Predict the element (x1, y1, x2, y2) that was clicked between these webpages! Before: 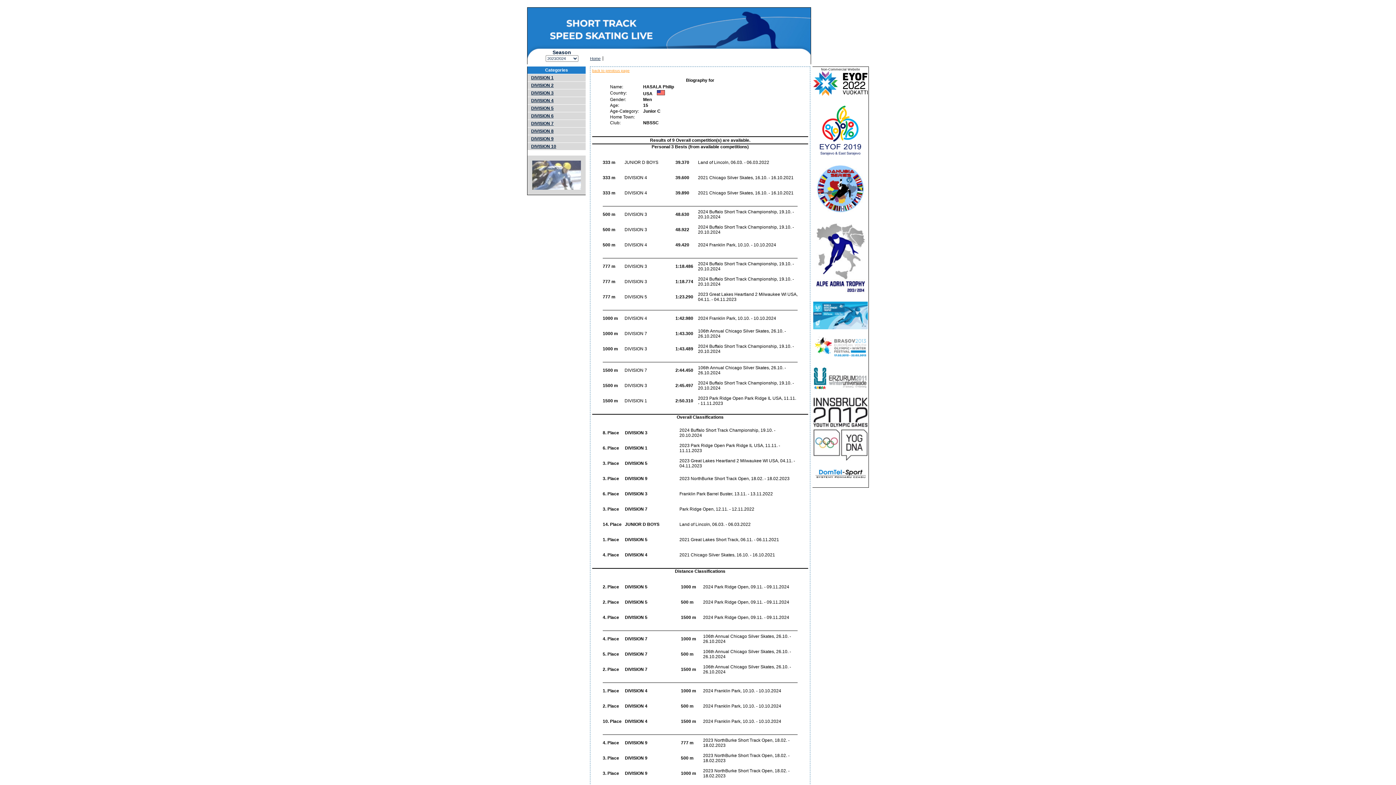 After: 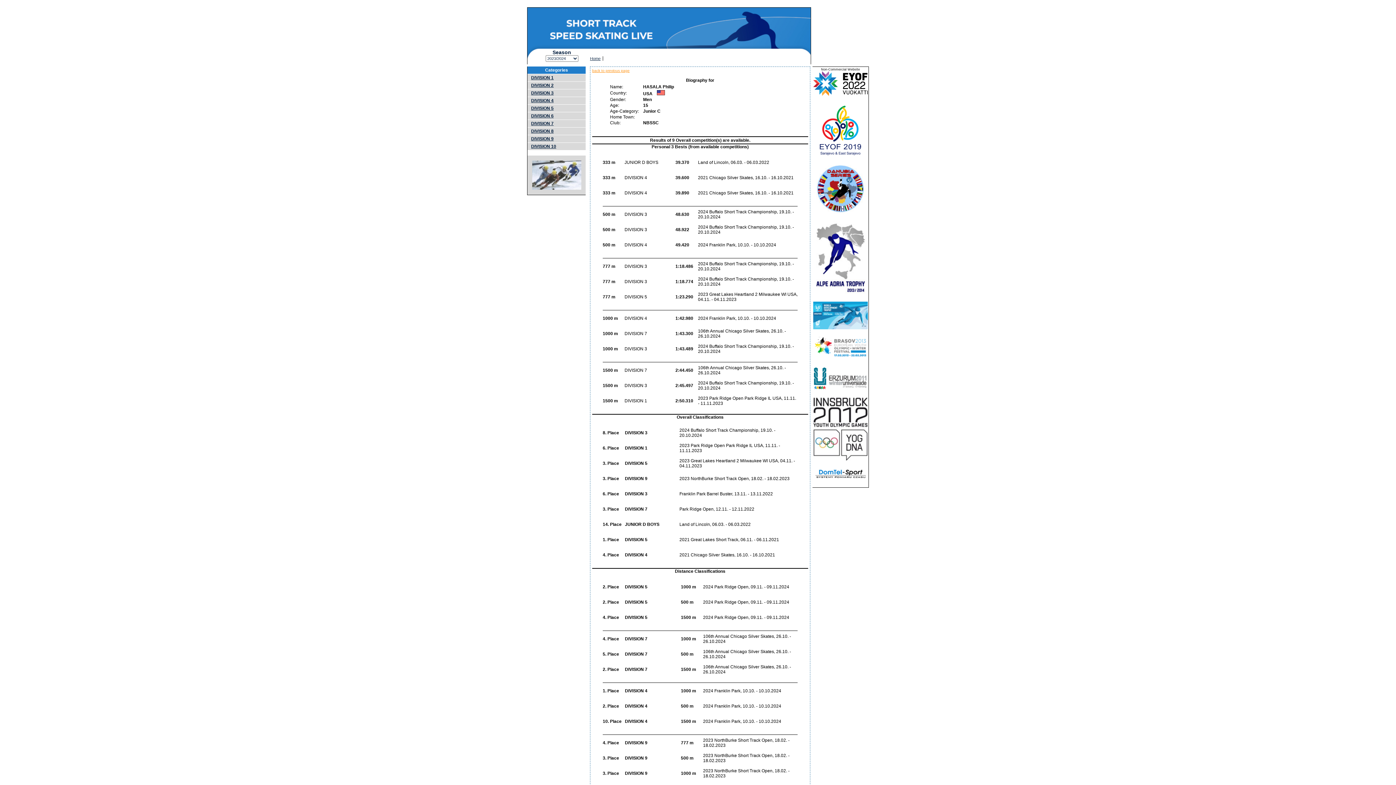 Action: bbox: (813, 476, 868, 480)